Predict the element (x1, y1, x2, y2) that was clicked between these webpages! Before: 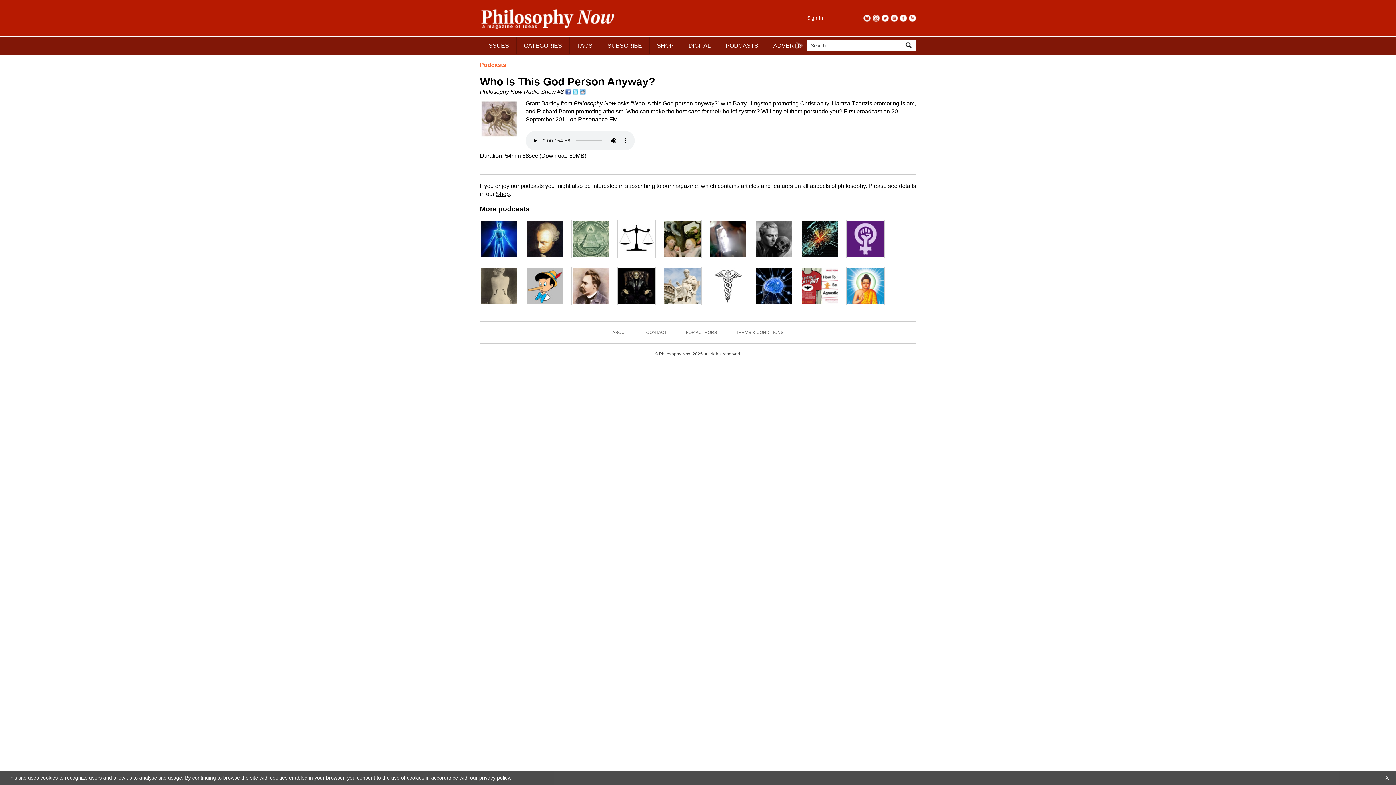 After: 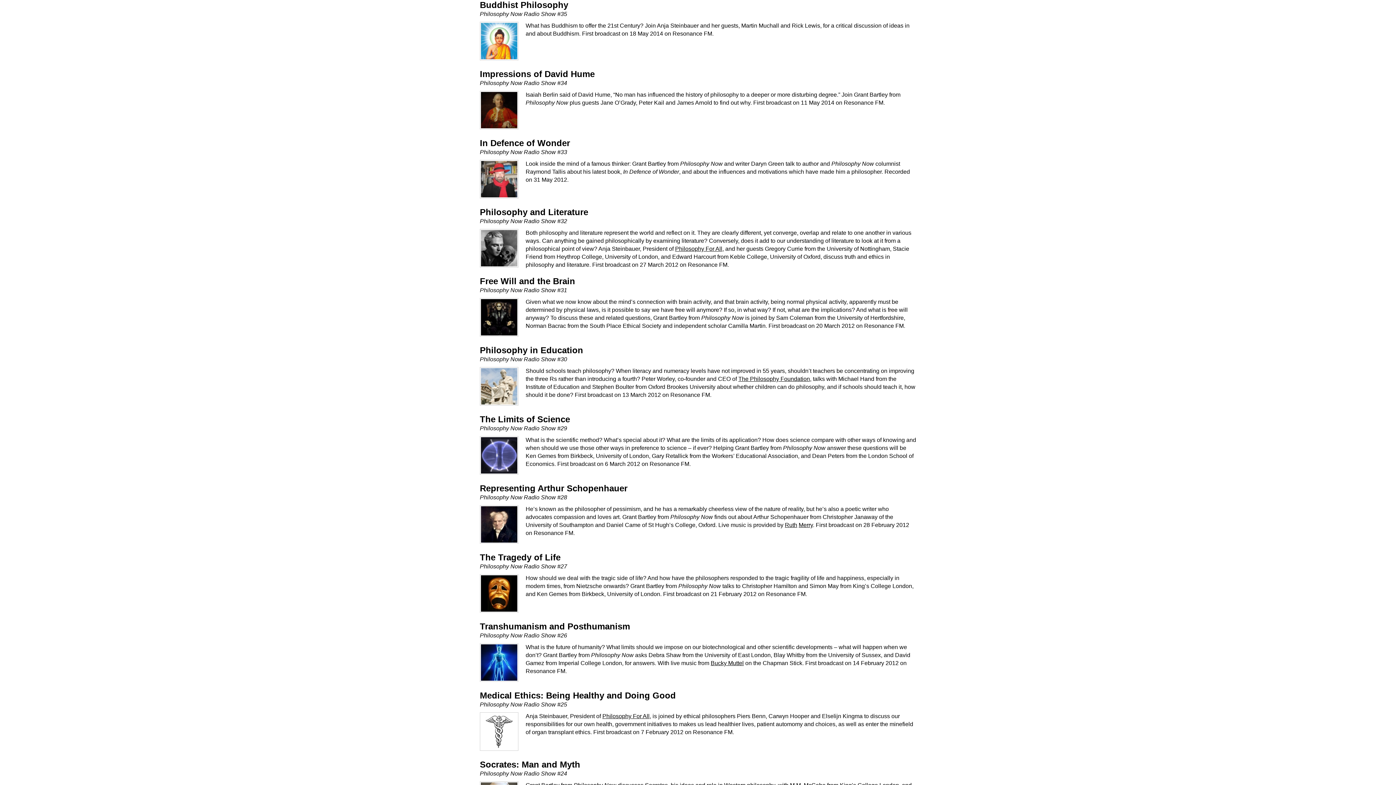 Action: bbox: (846, 300, 885, 306)